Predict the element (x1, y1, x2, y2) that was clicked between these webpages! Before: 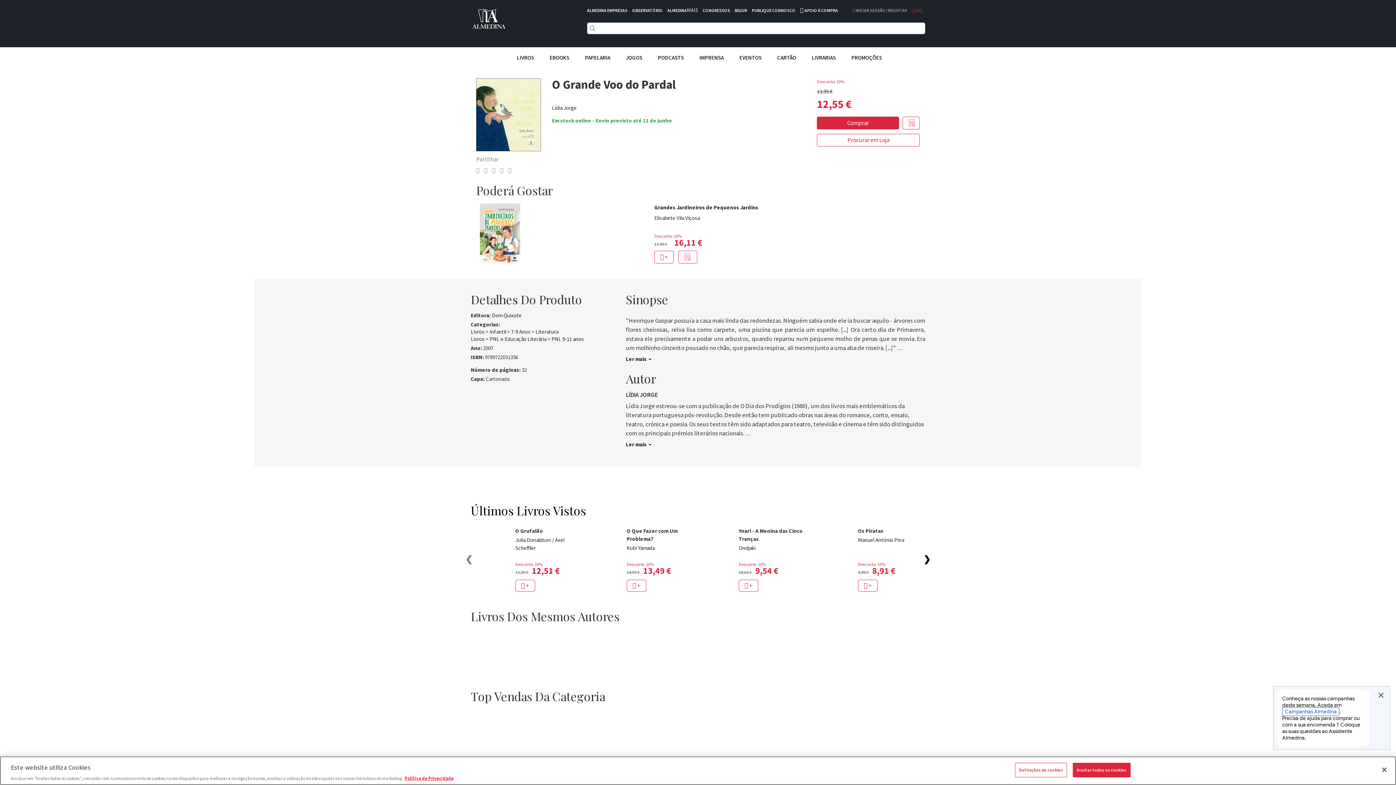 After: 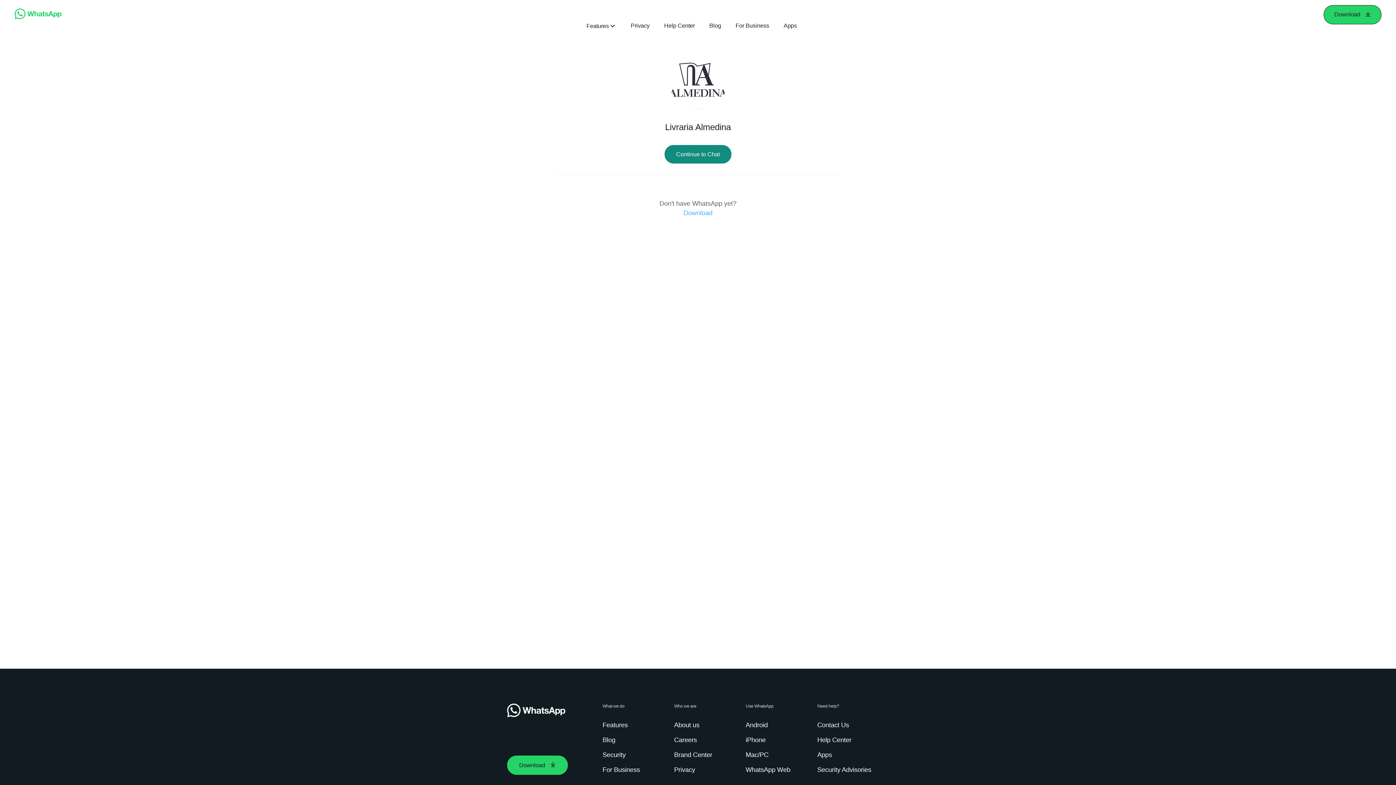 Action: bbox: (703, 771, 744, 778)